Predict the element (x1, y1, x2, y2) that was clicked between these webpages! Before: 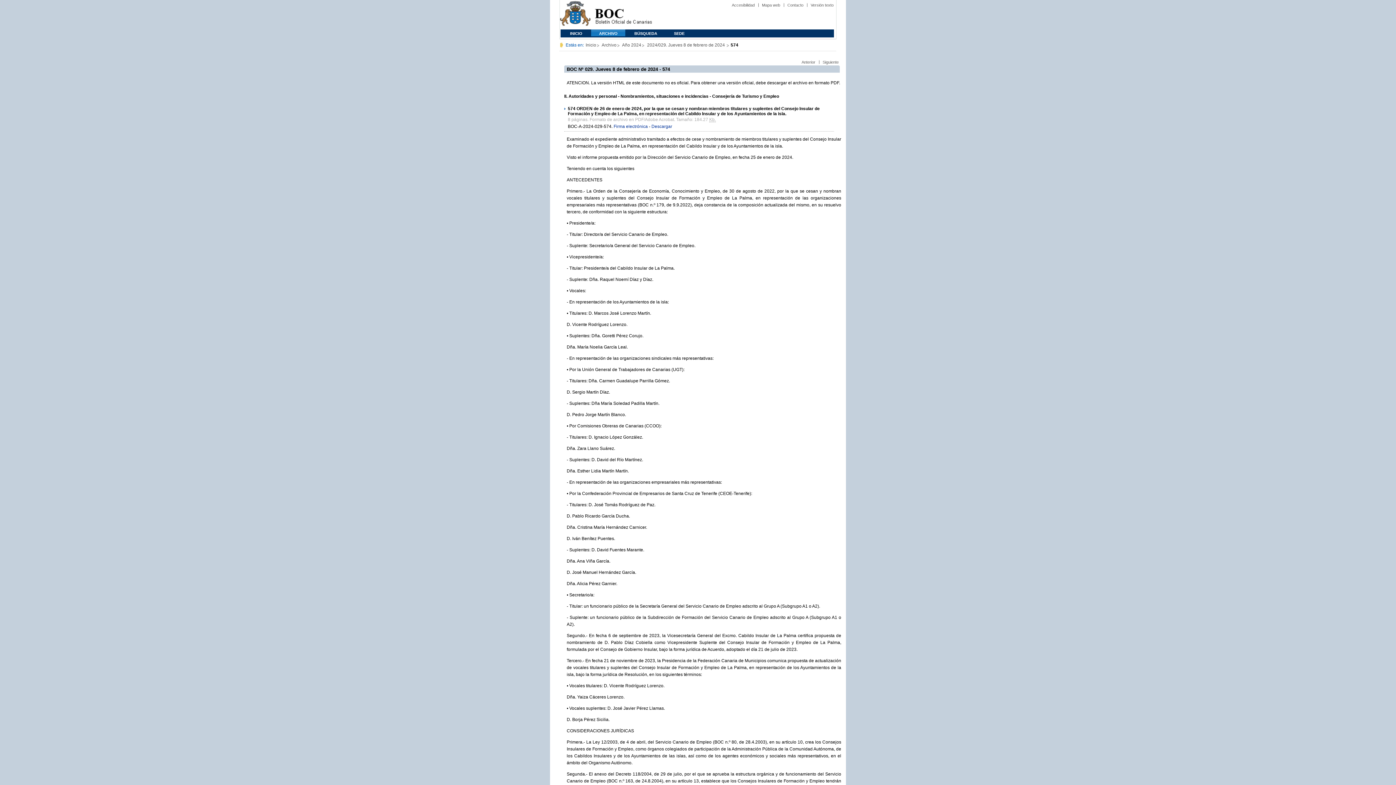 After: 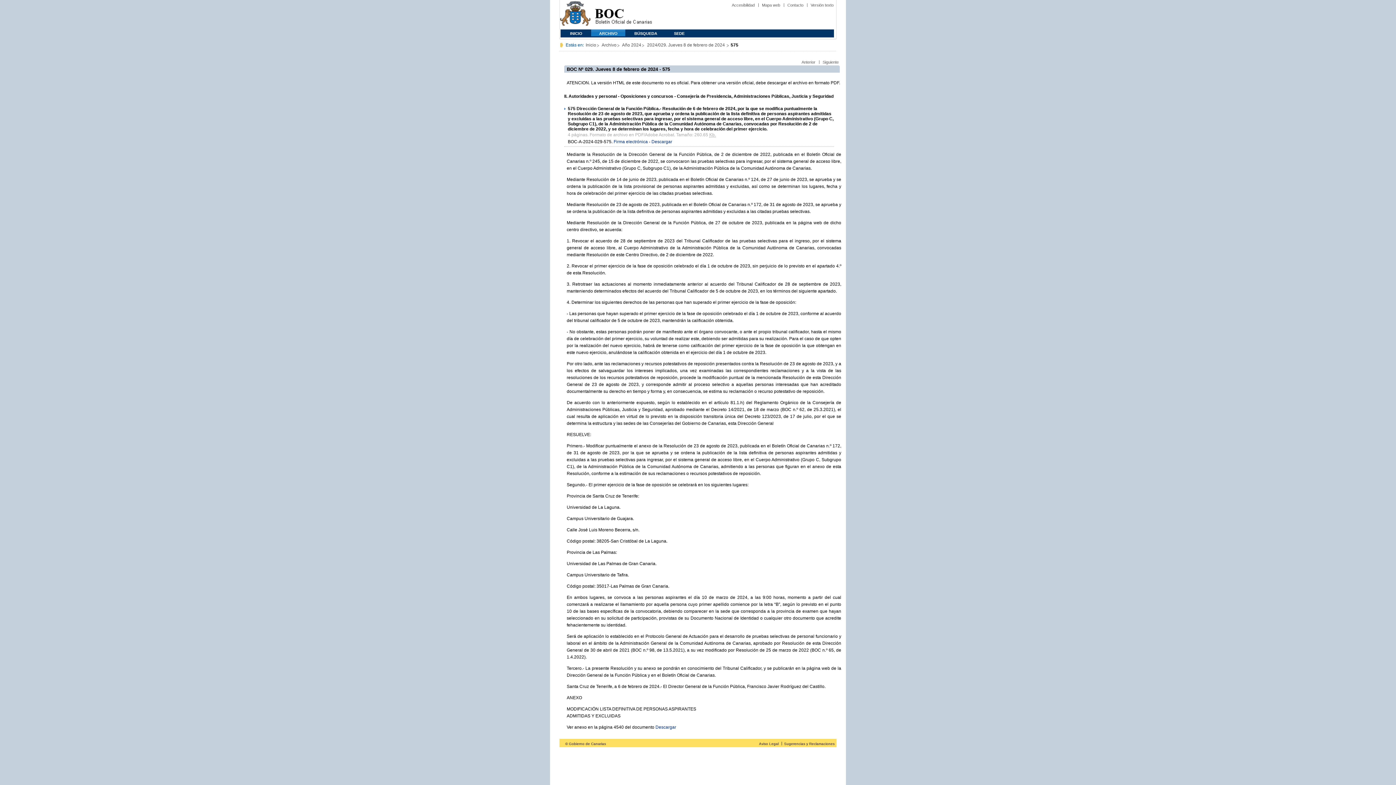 Action: bbox: (822, 60, 838, 64) label: Siguiente